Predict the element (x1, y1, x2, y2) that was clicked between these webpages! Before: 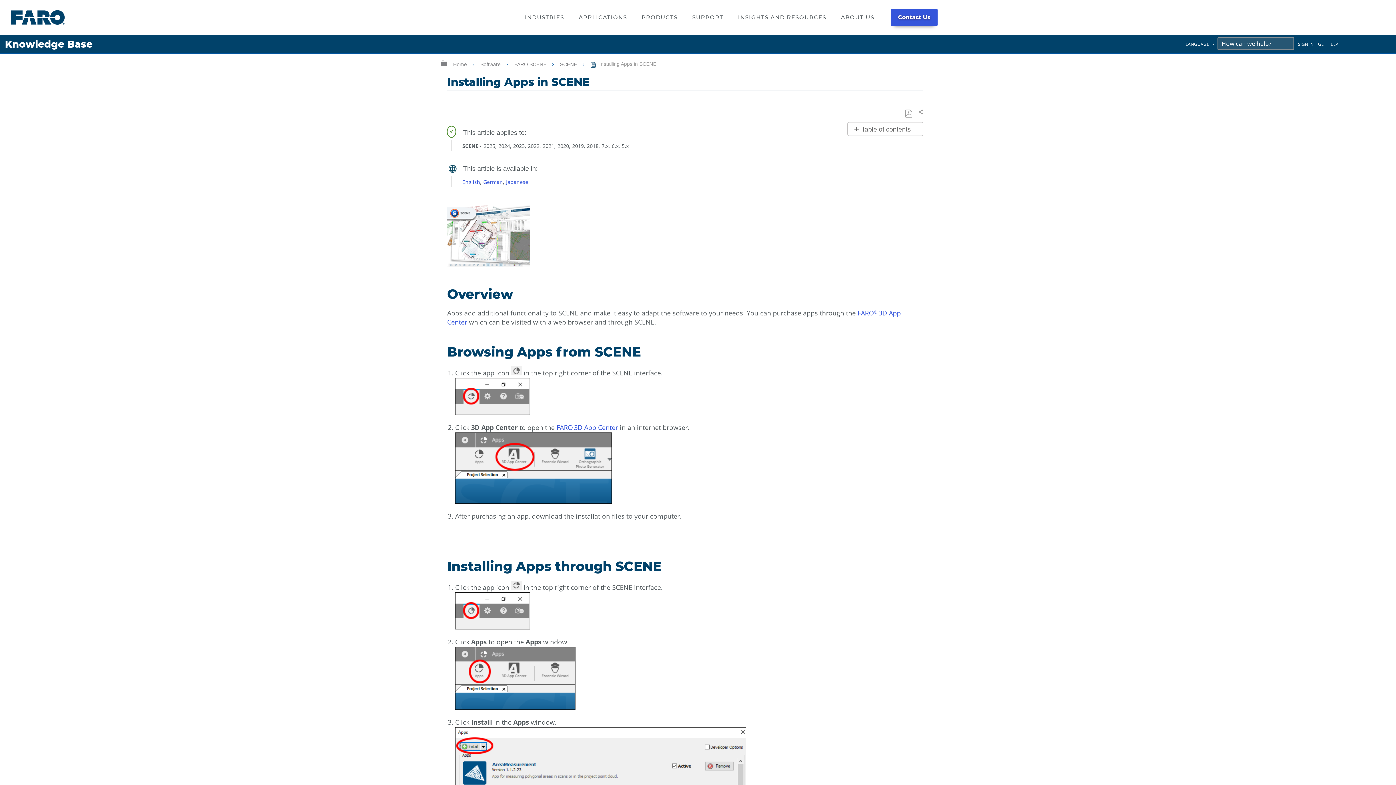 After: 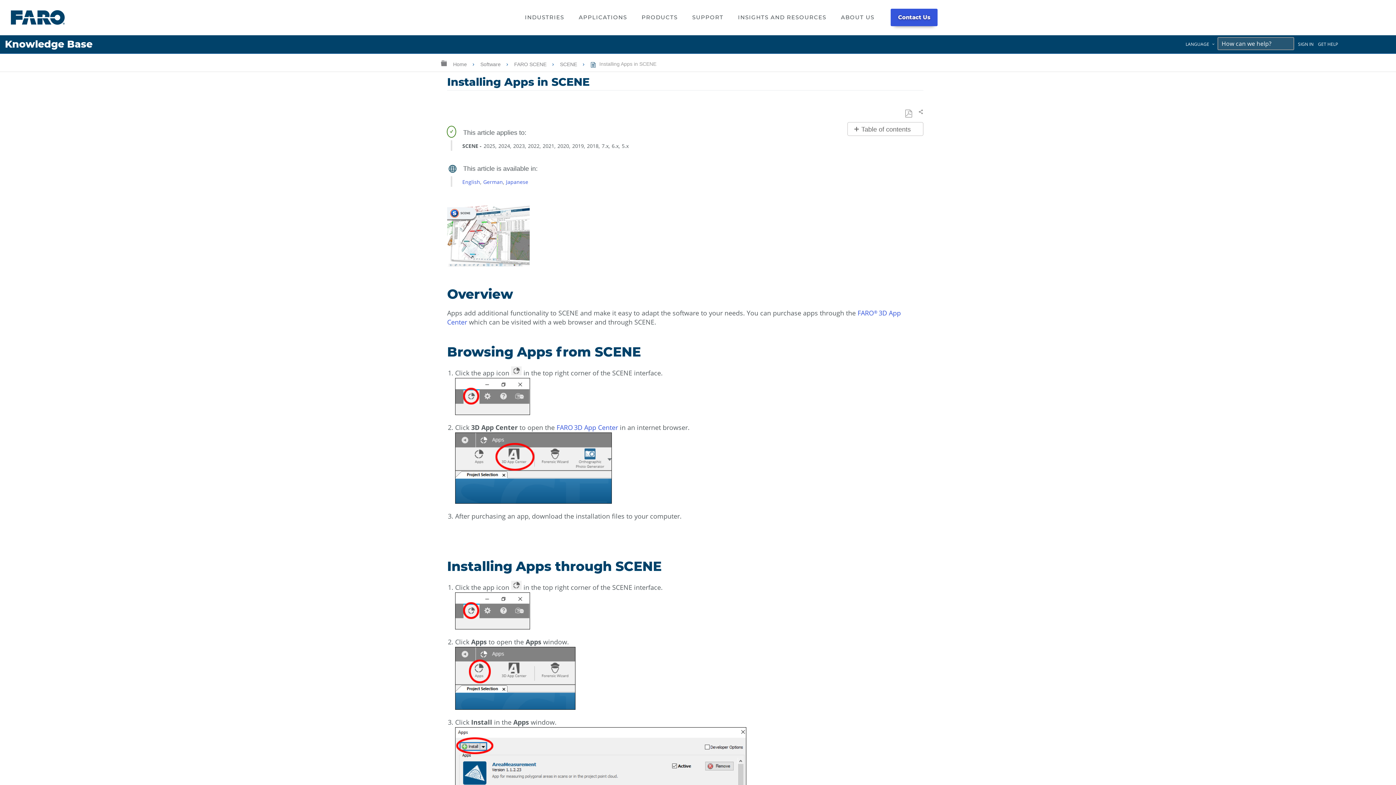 Action: bbox: (462, 178, 480, 185) label: English